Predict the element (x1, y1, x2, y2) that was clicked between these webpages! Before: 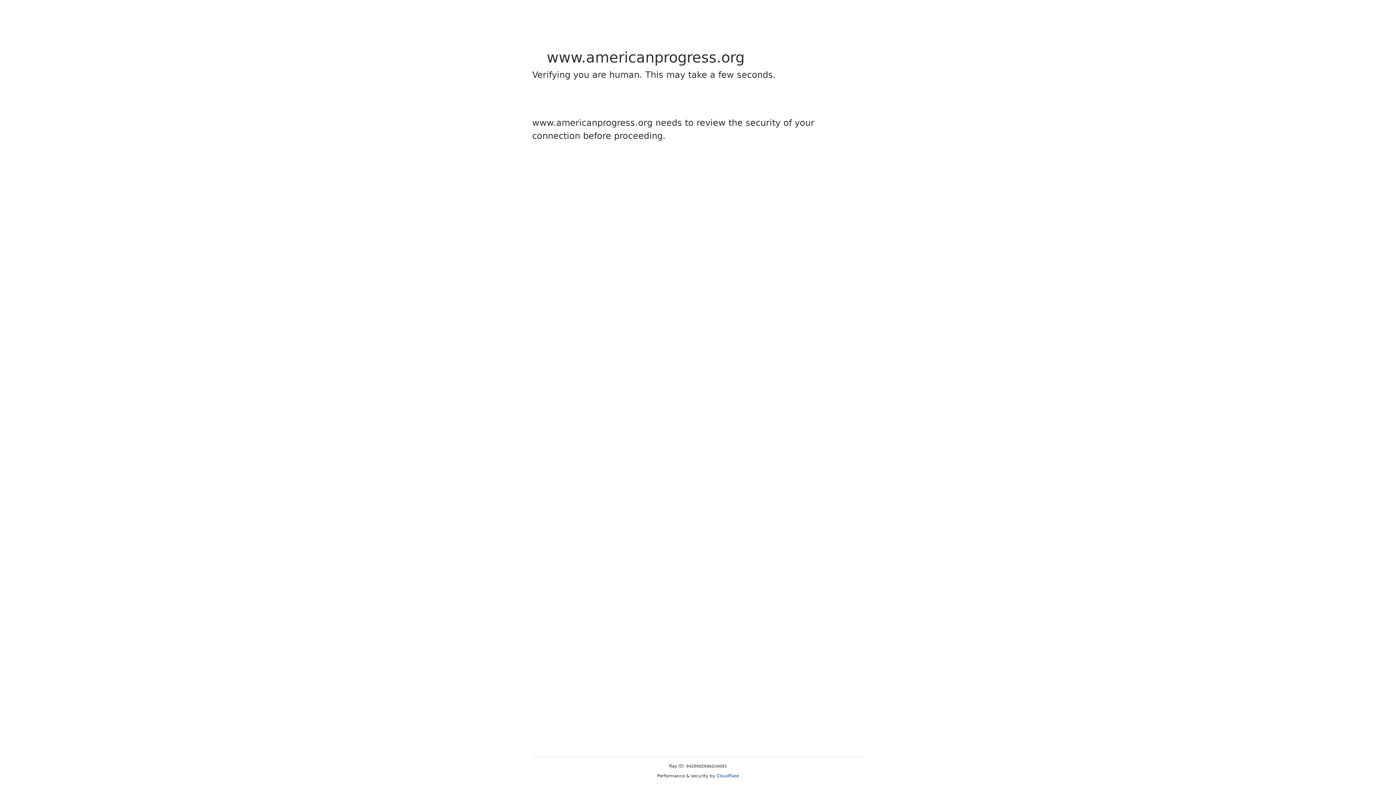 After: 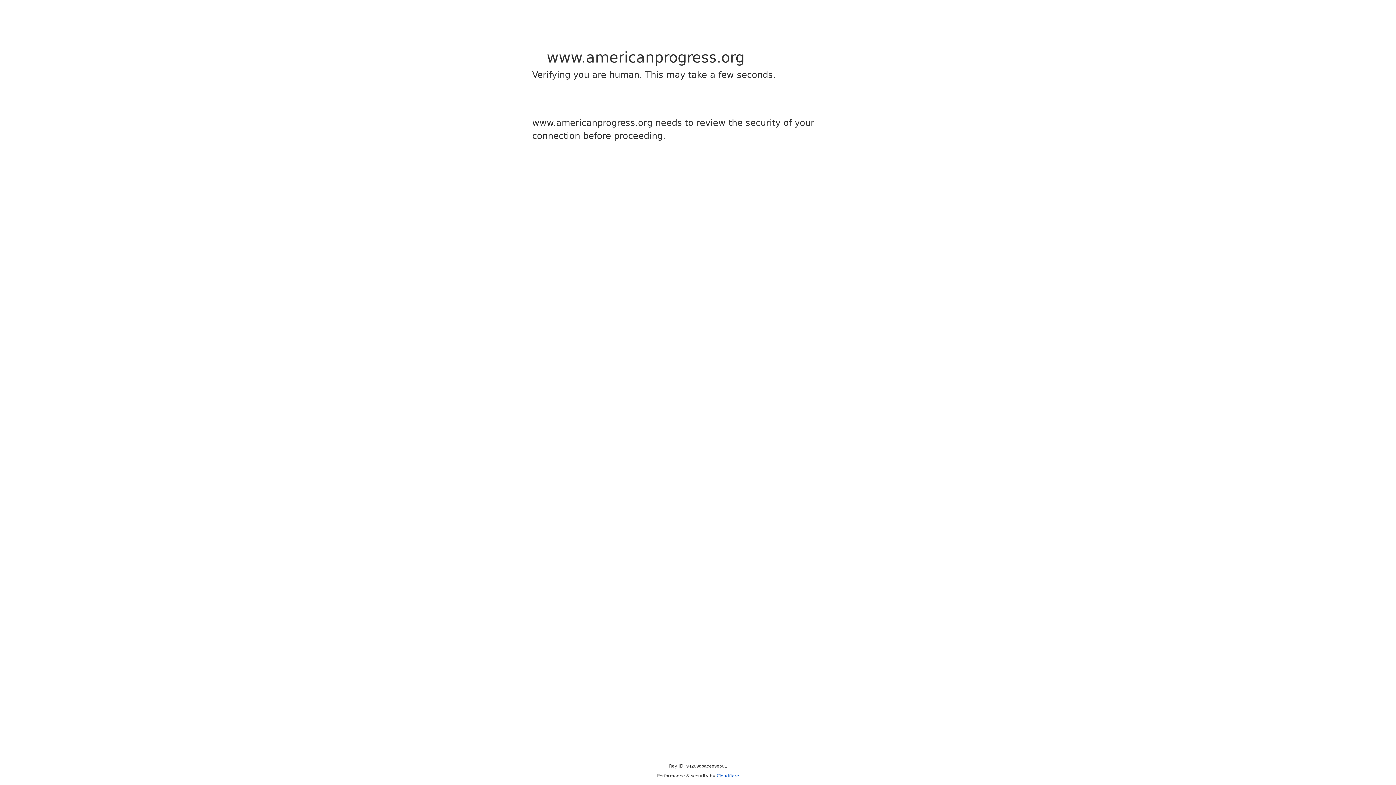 Action: label: Cloudflare bbox: (716, 773, 739, 778)